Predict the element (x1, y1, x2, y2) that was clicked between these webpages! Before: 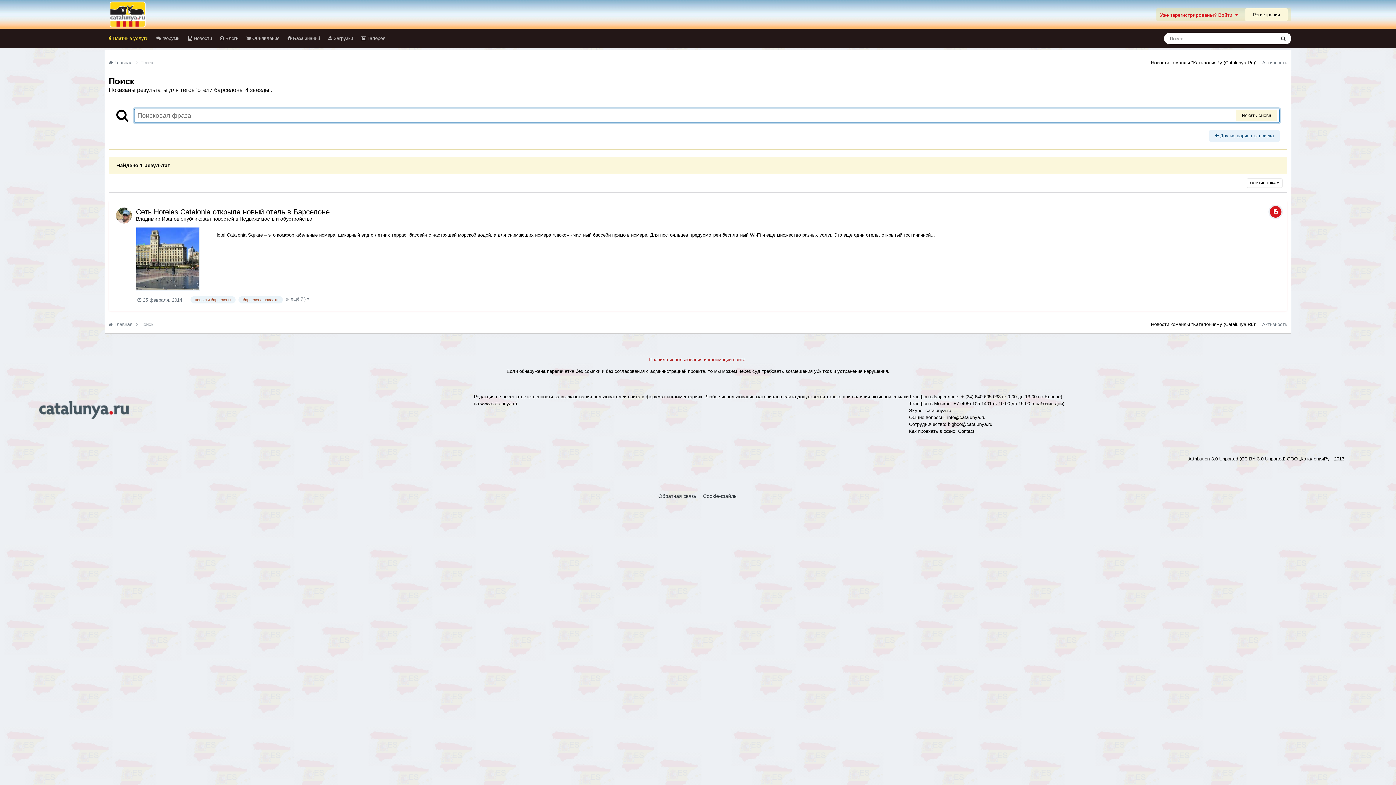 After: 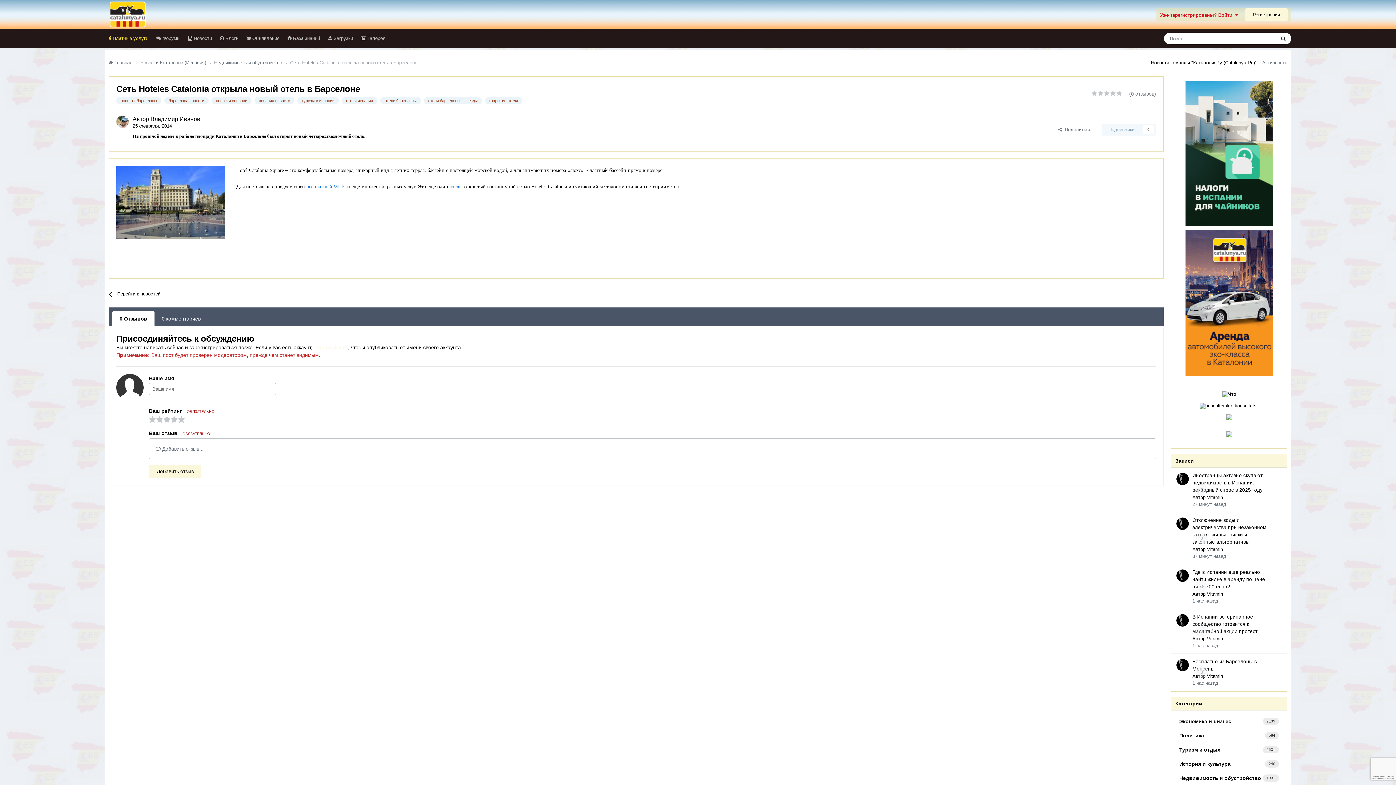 Action: bbox: (137, 297, 182, 302) label:  25 февраля, 2014